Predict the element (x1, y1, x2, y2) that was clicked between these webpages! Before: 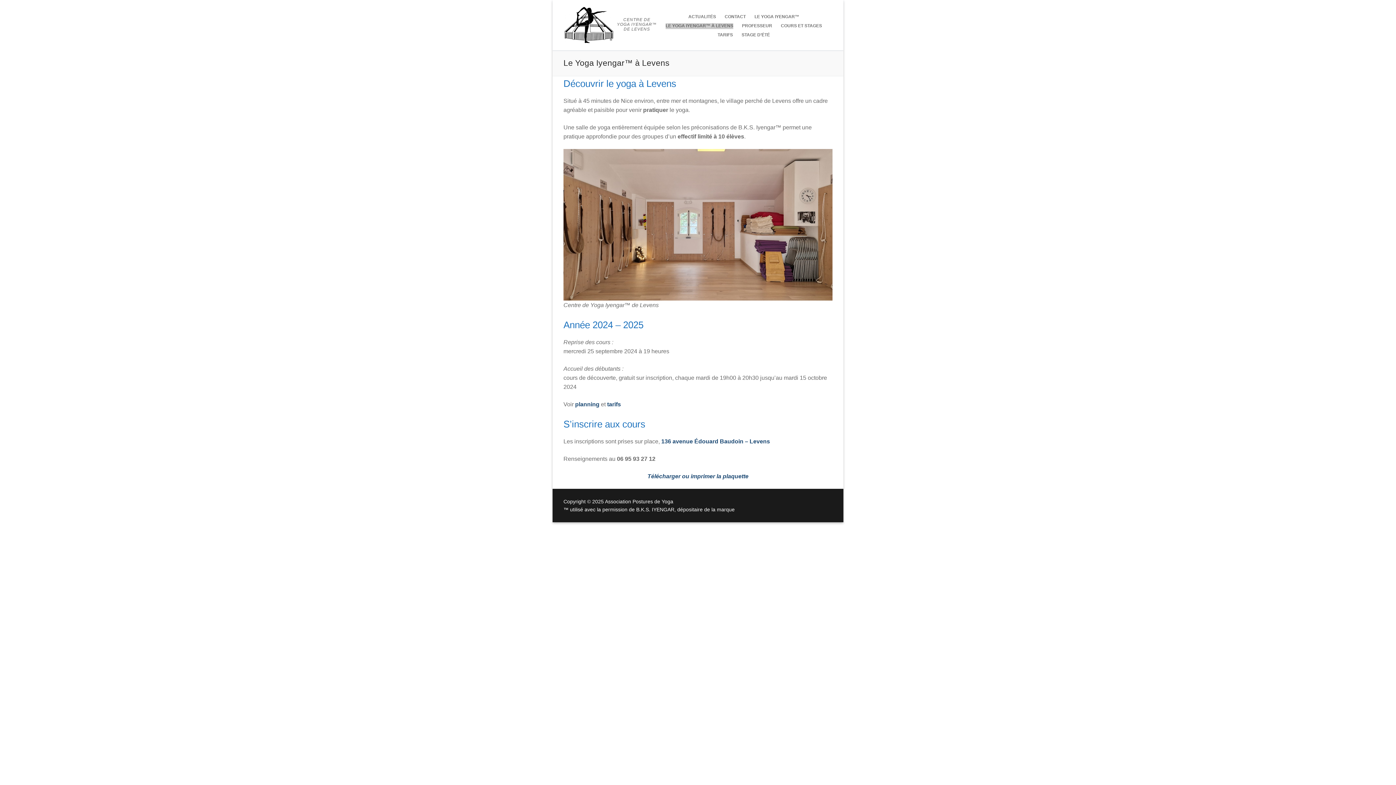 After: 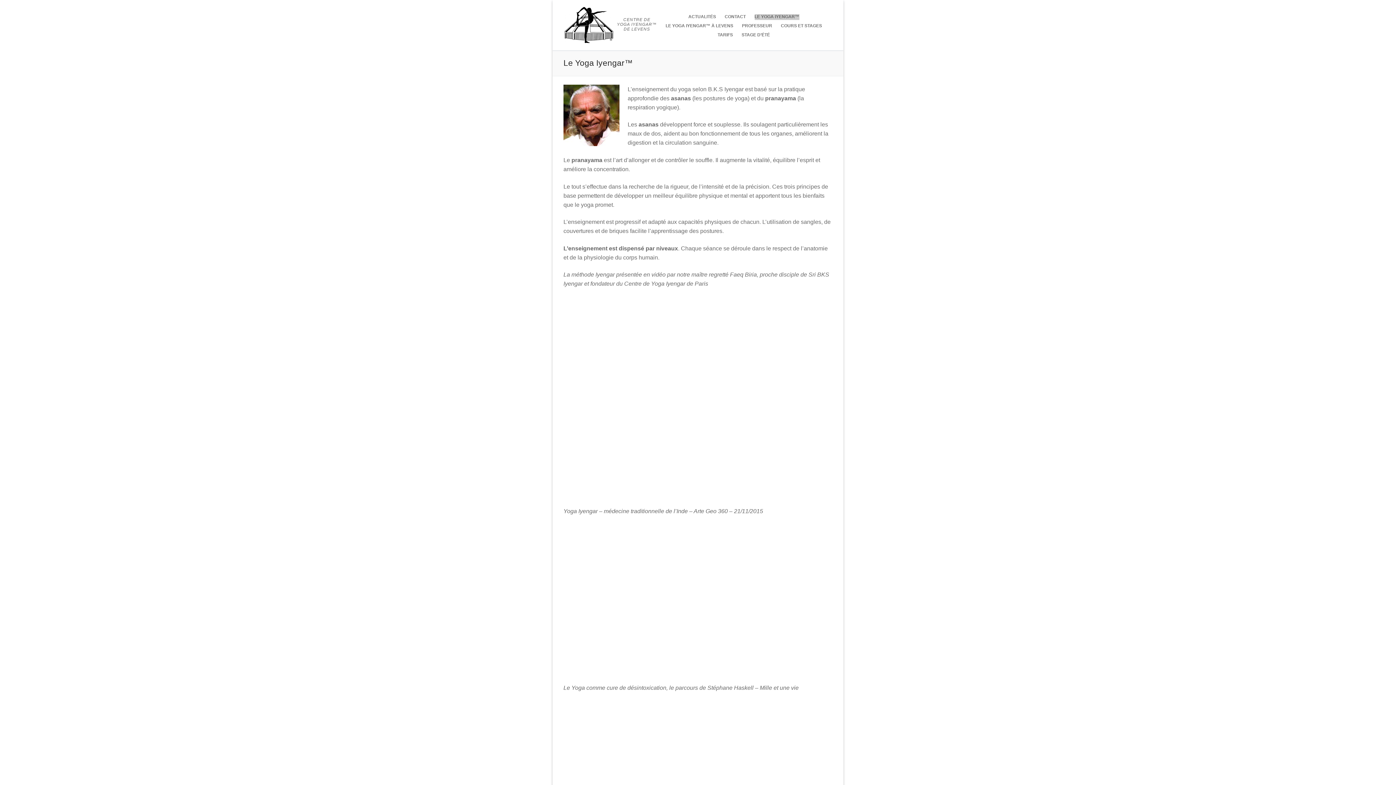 Action: label: LE YOGA IYENGAR™ bbox: (754, 15, 799, 17)